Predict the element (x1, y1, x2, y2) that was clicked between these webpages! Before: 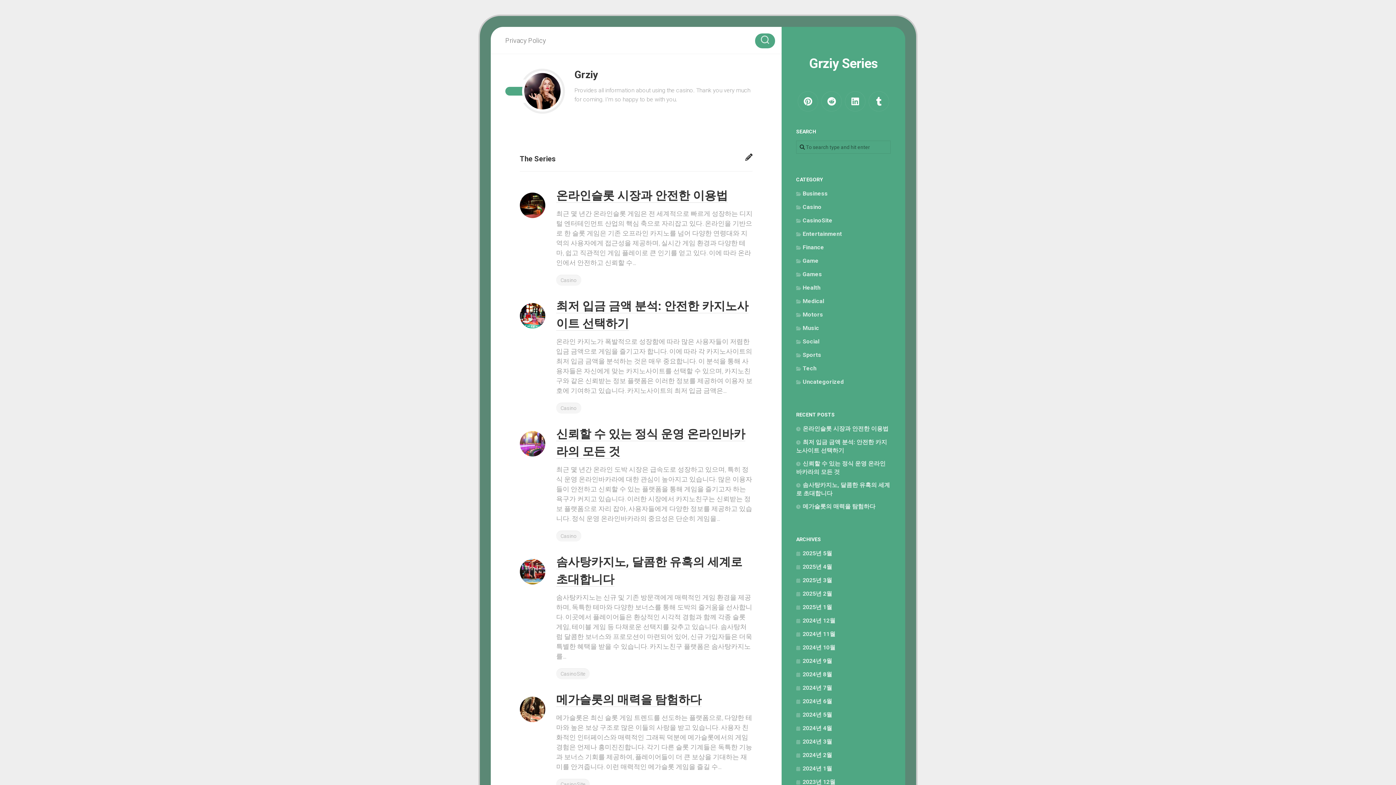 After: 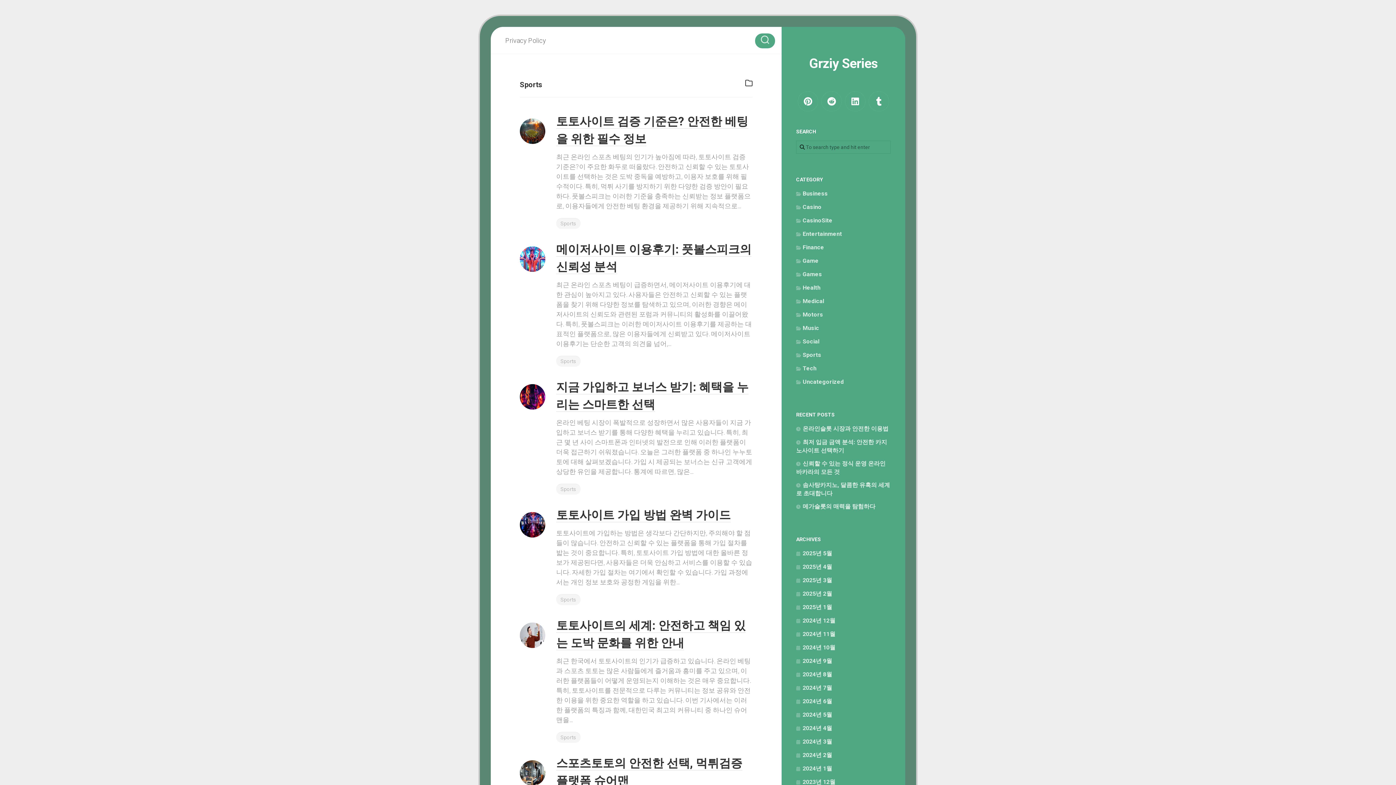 Action: label: Sports bbox: (796, 351, 821, 358)